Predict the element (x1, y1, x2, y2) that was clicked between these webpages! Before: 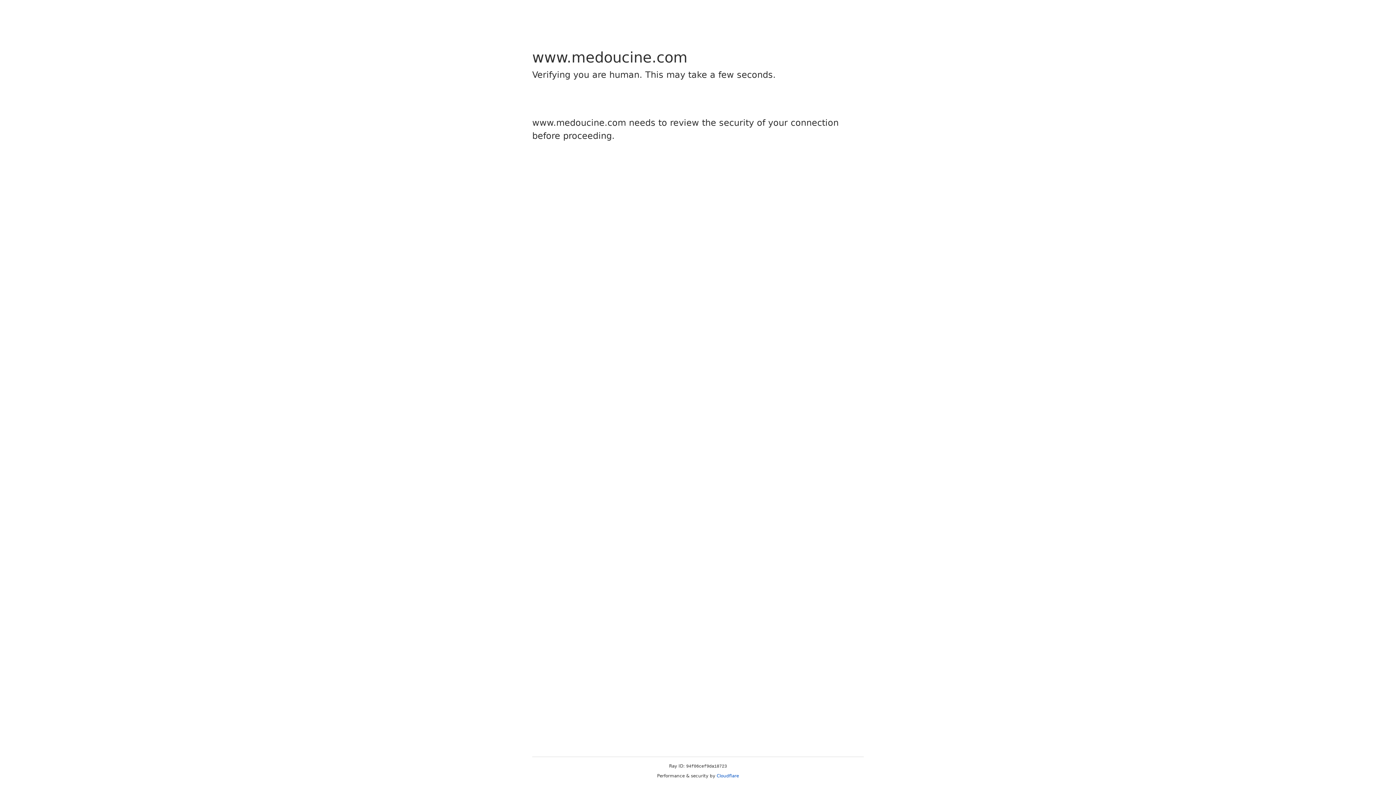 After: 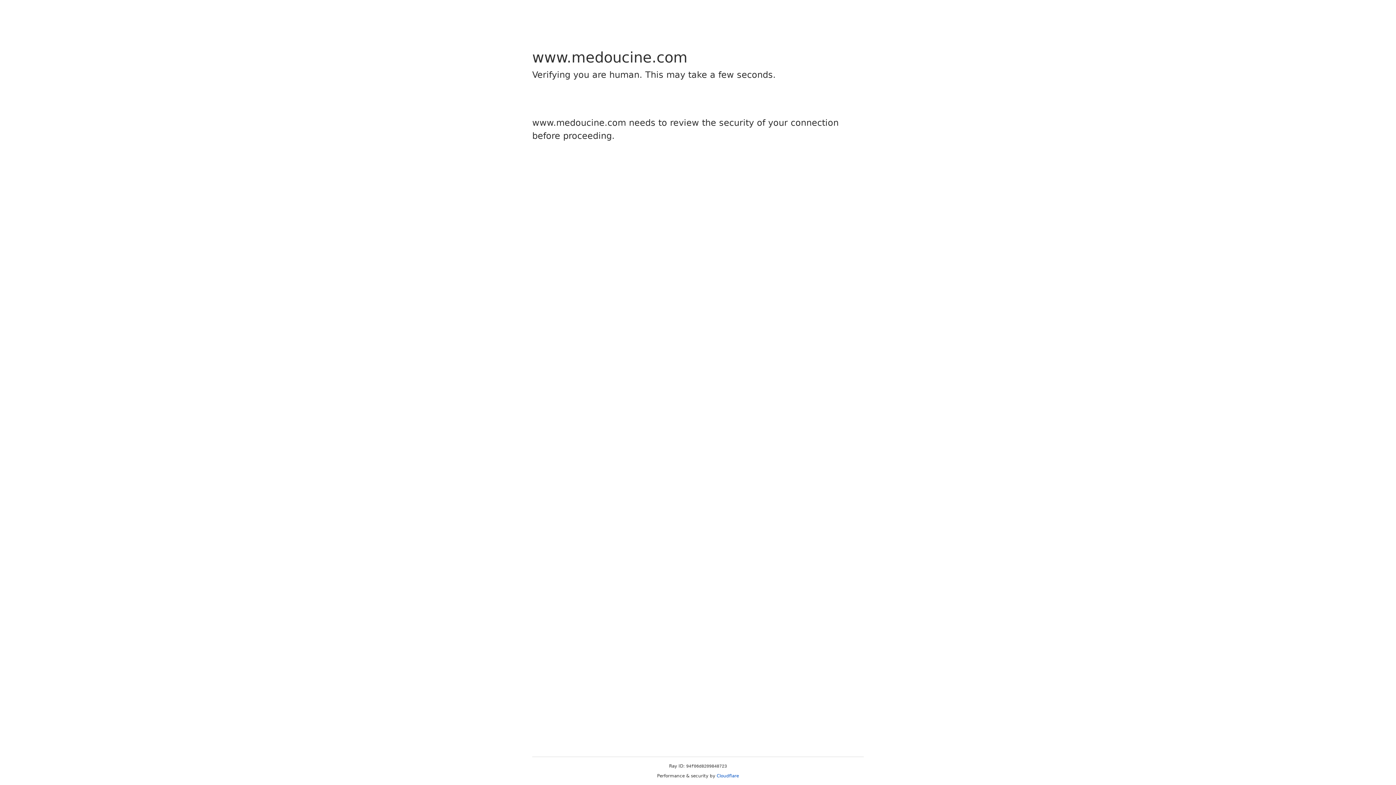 Action: label: Cloudflare bbox: (716, 773, 739, 778)